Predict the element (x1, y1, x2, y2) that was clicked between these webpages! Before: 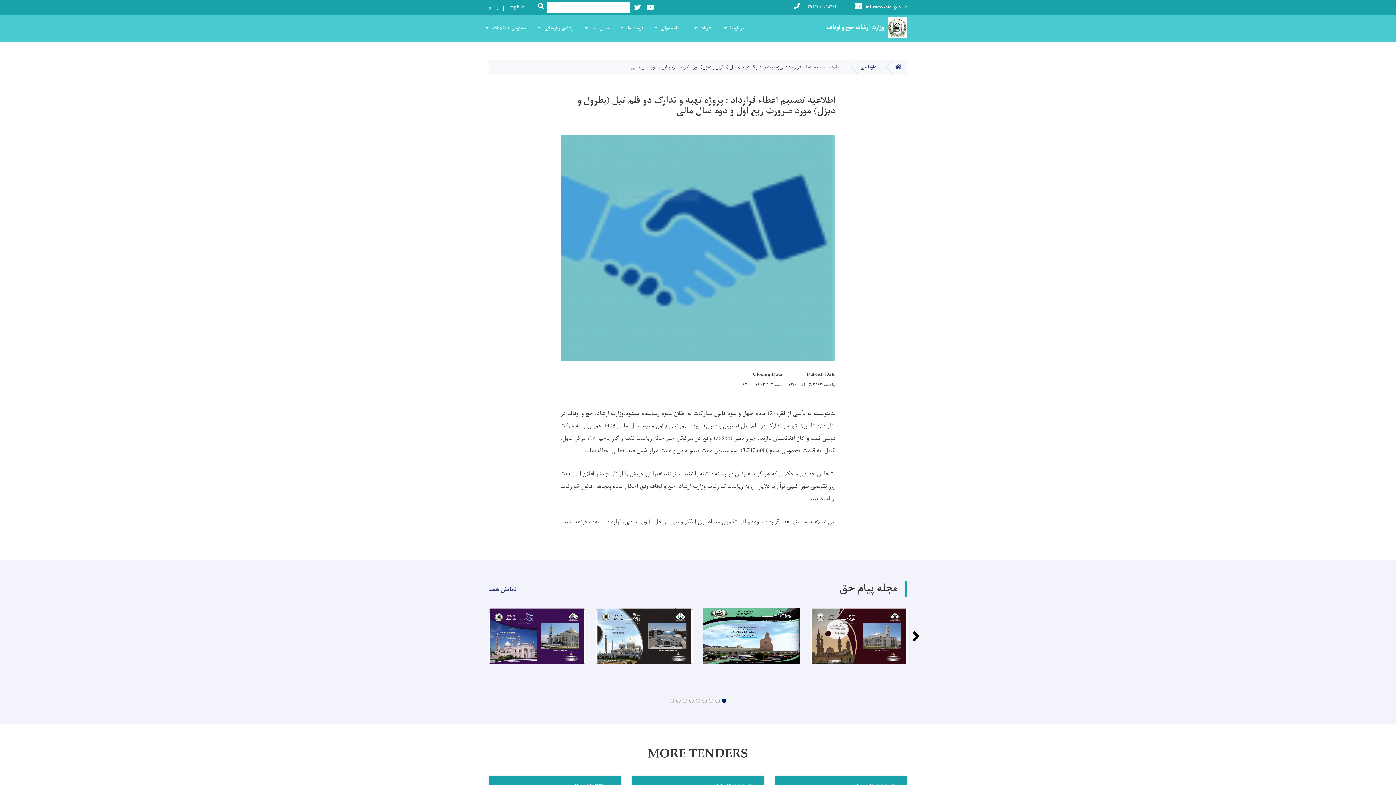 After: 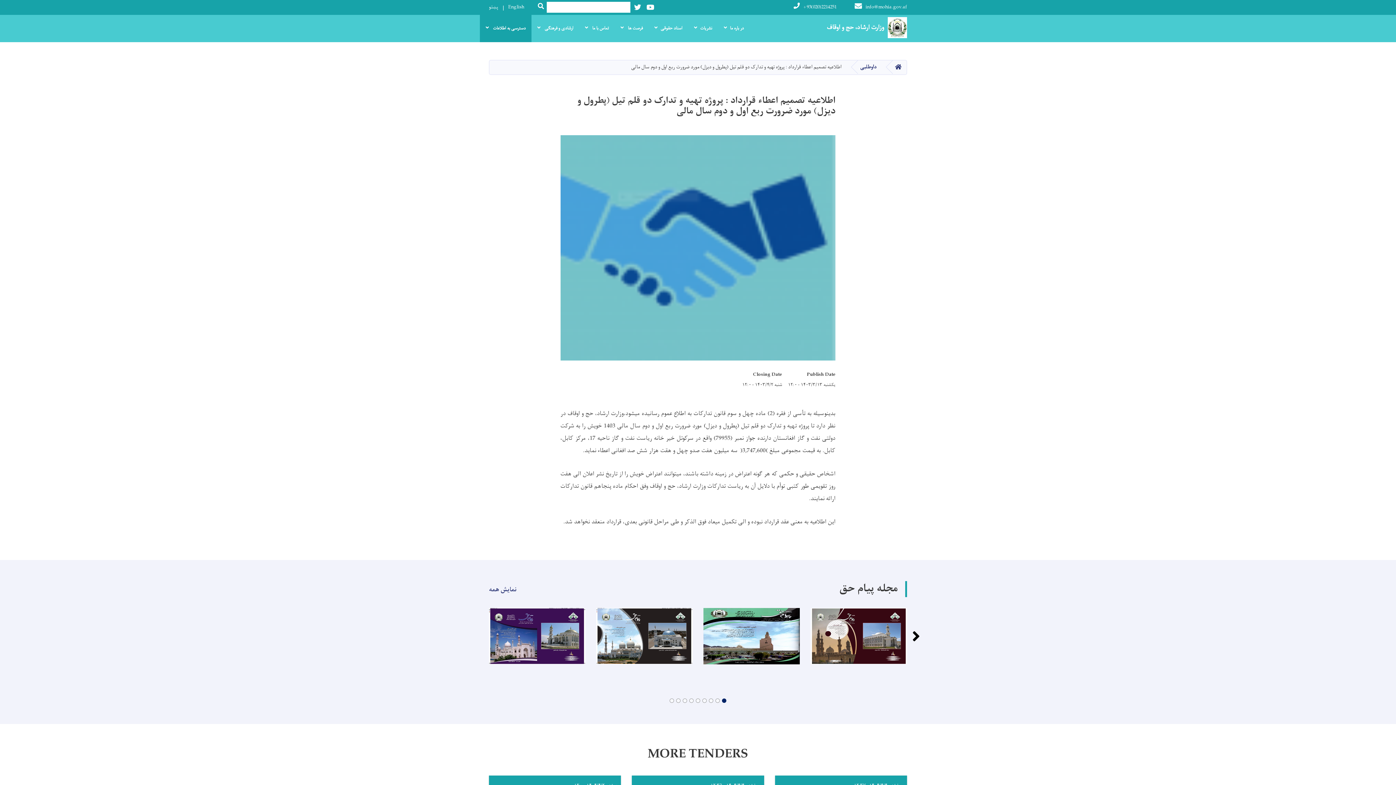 Action: label: دسترسی به اطلاعات  bbox: (480, 14, 531, 42)